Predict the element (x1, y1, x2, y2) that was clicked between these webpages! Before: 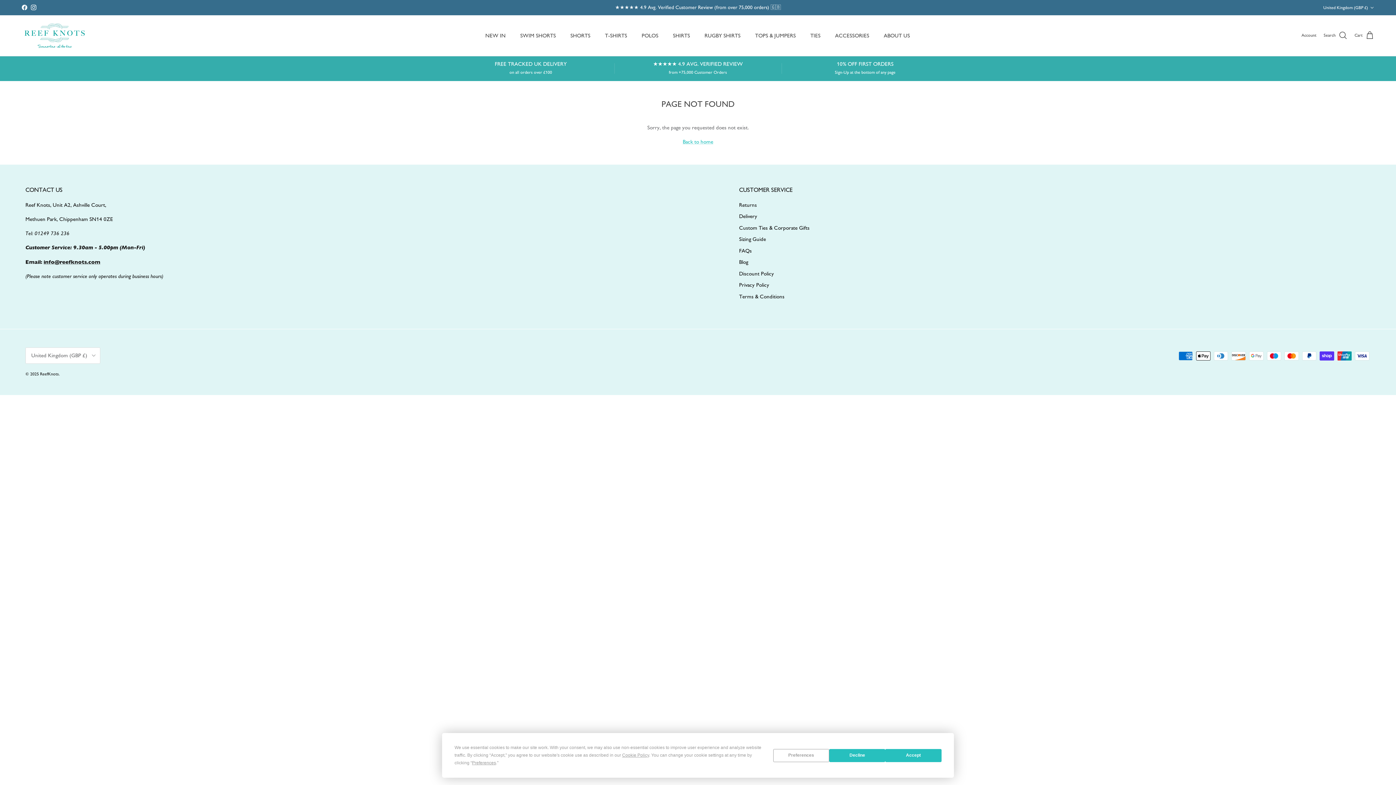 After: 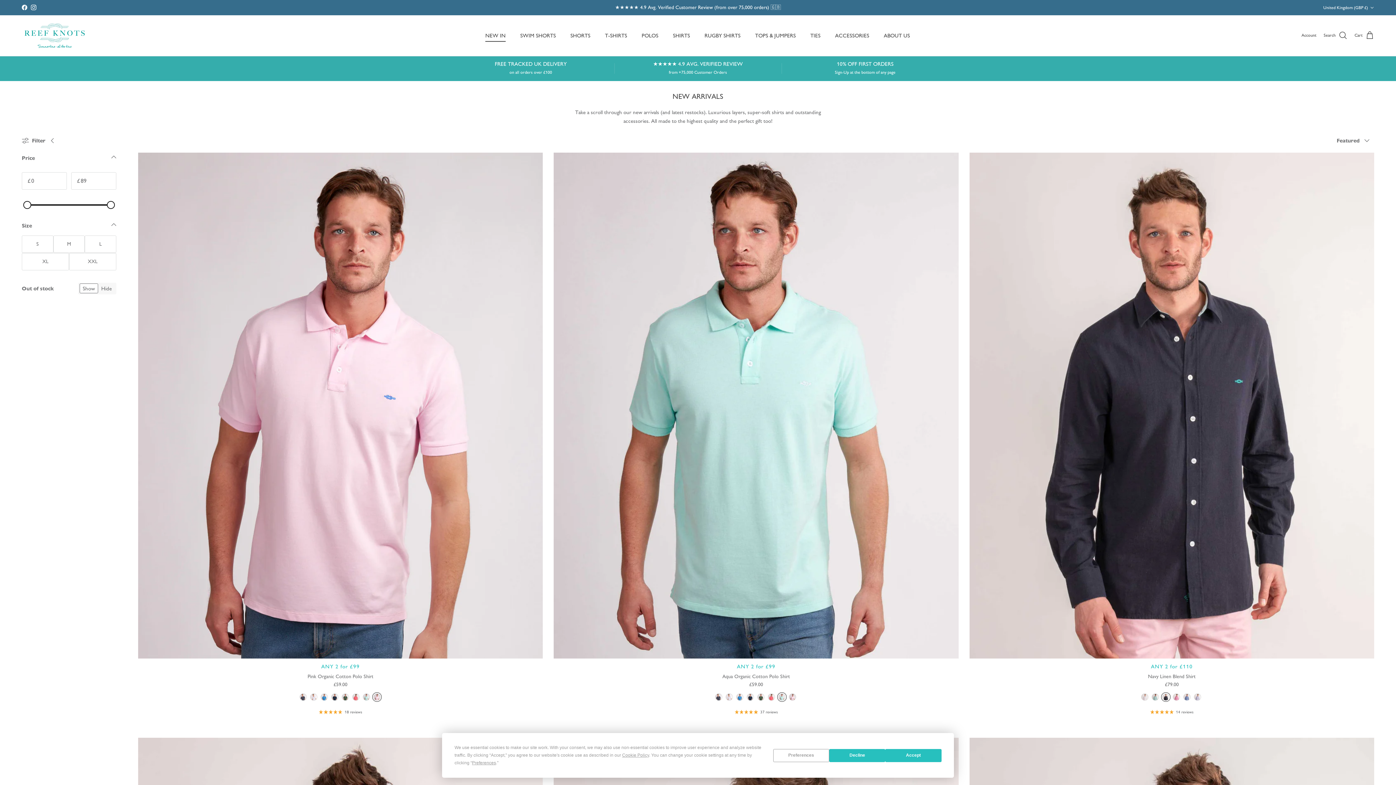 Action: label: NEW IN bbox: (478, 23, 512, 47)